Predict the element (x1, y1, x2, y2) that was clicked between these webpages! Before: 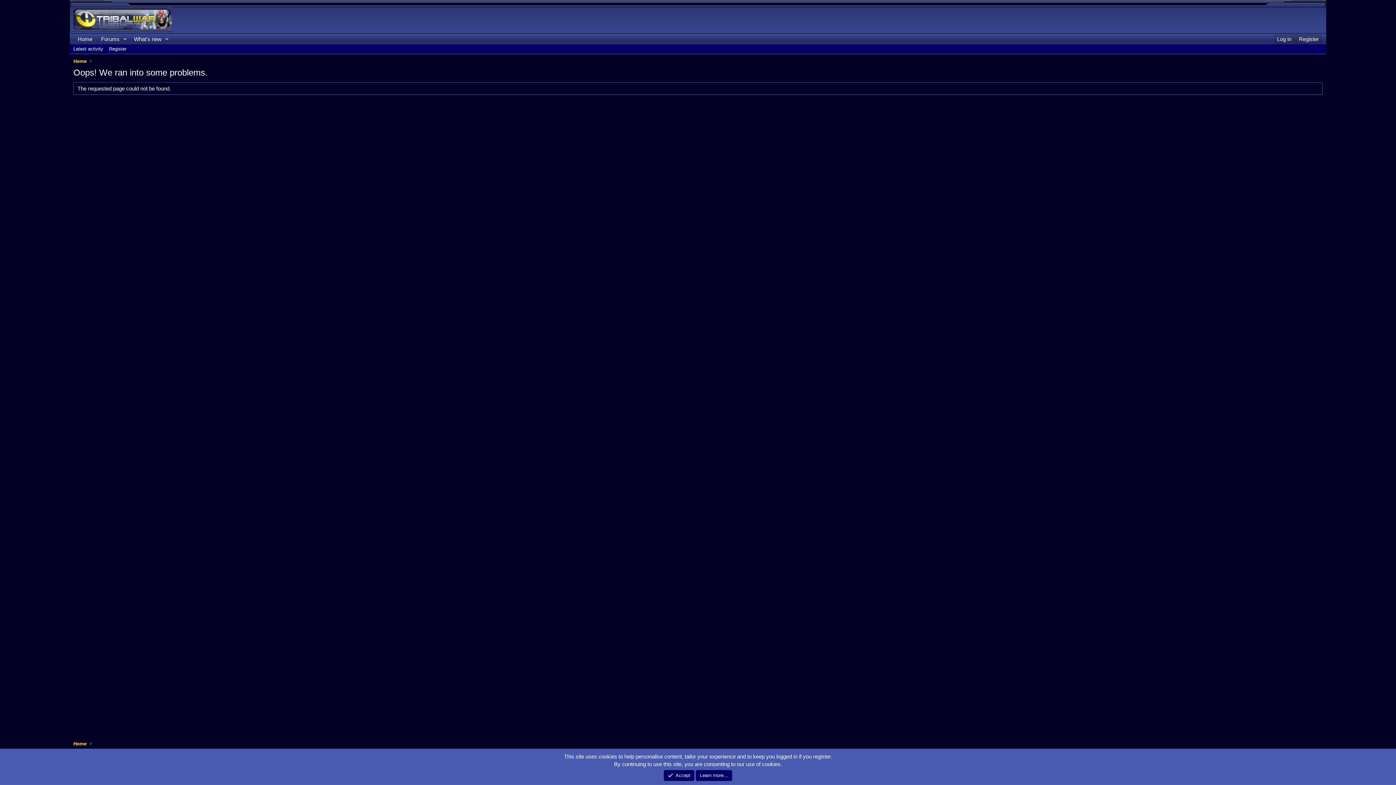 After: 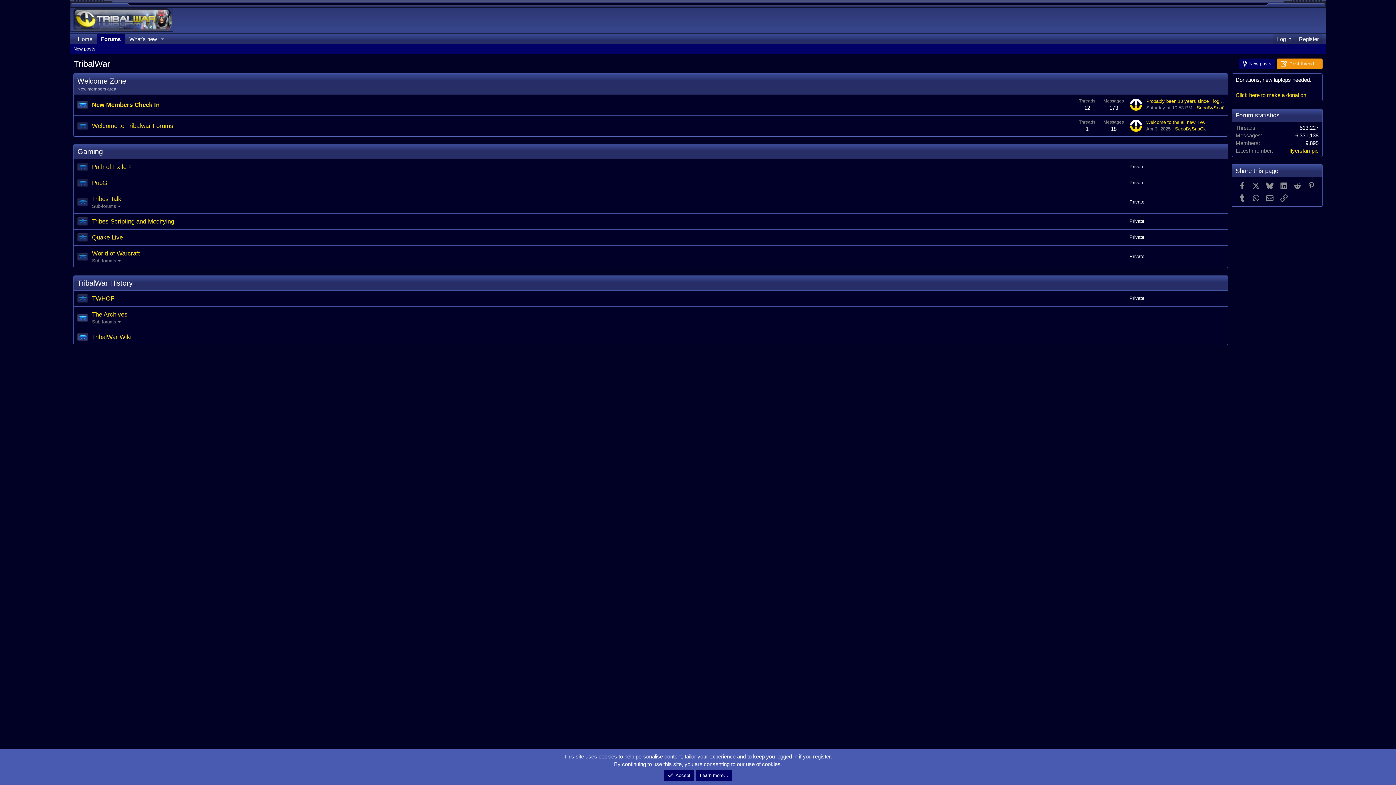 Action: bbox: (96, 33, 120, 44) label: Forums